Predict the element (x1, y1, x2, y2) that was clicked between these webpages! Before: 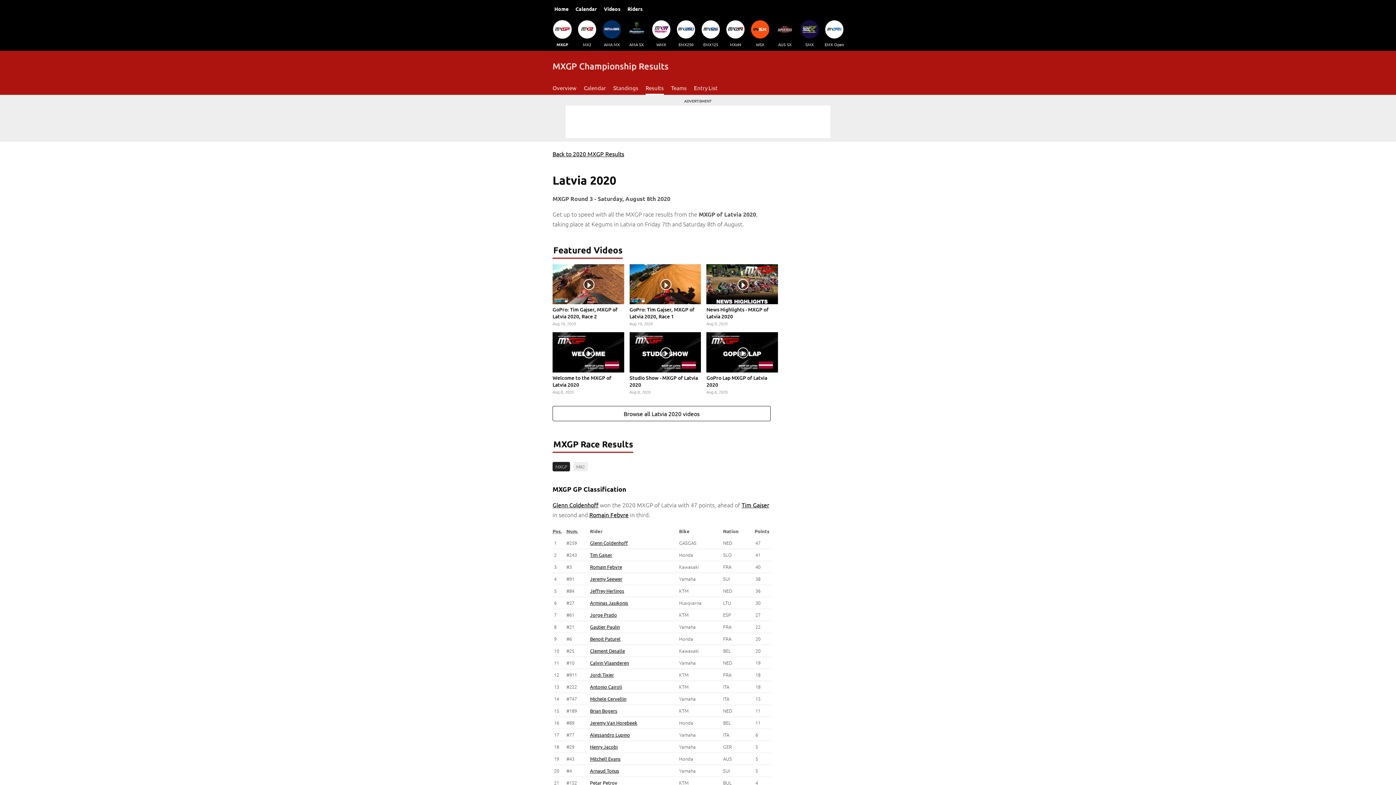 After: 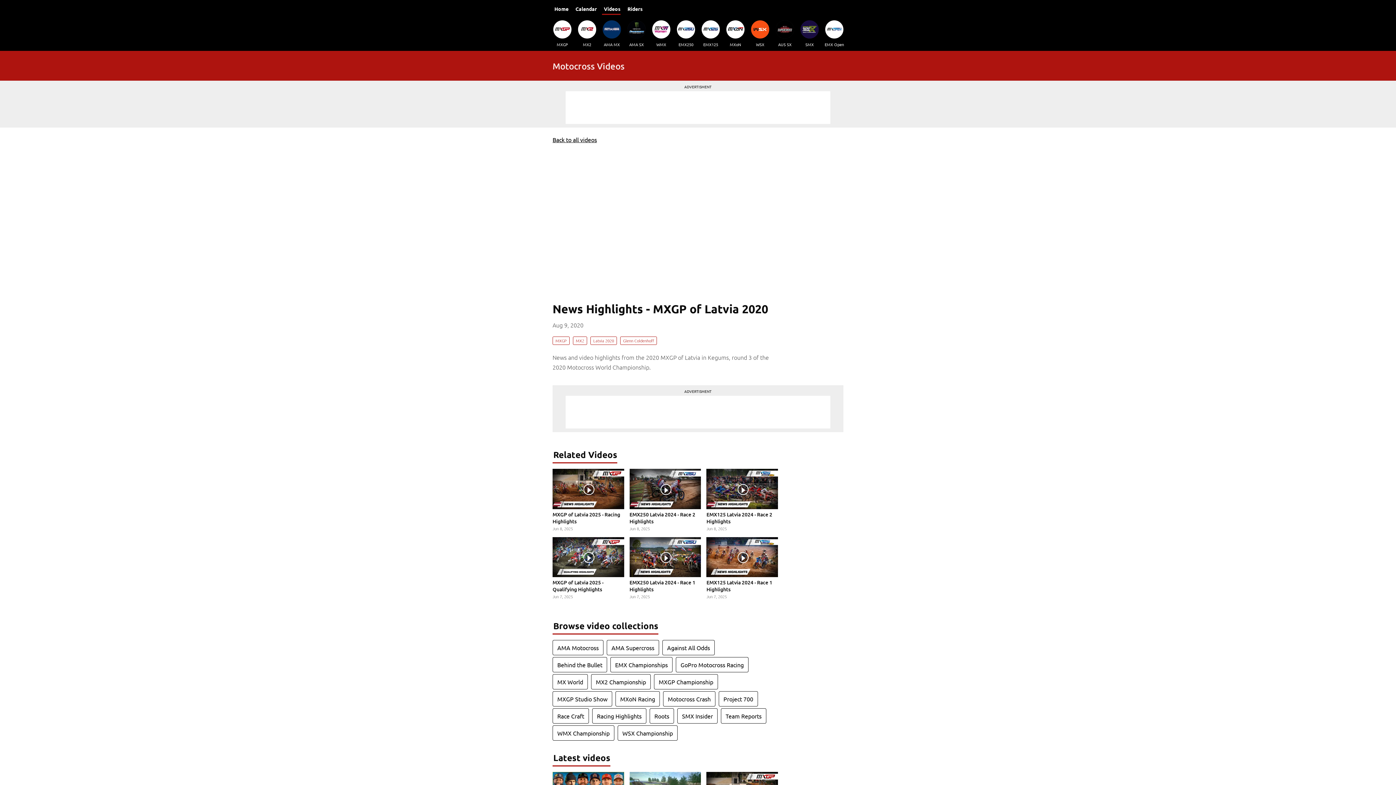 Action: bbox: (706, 264, 778, 326) label: News Highlights - MXGP of Latvia 2020
Aug 9, 2020